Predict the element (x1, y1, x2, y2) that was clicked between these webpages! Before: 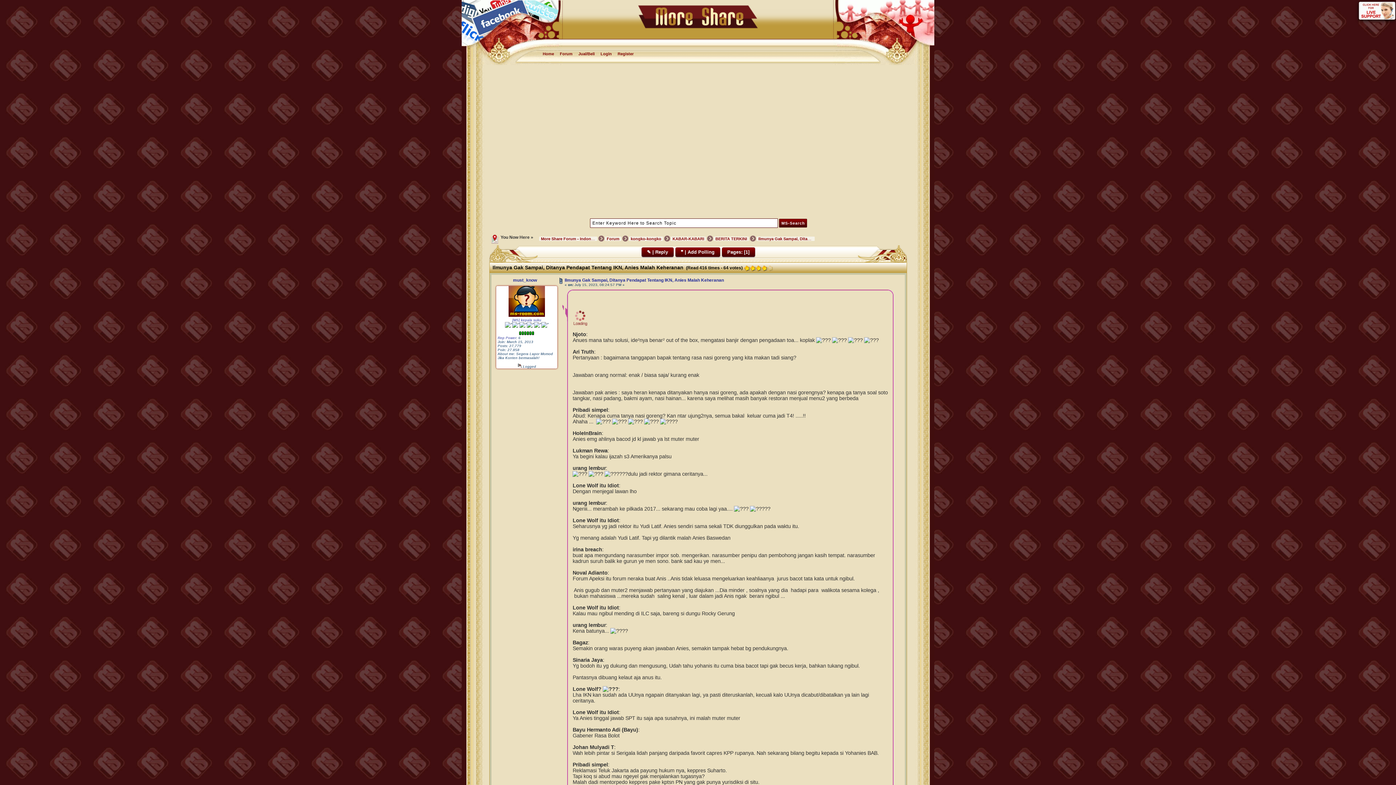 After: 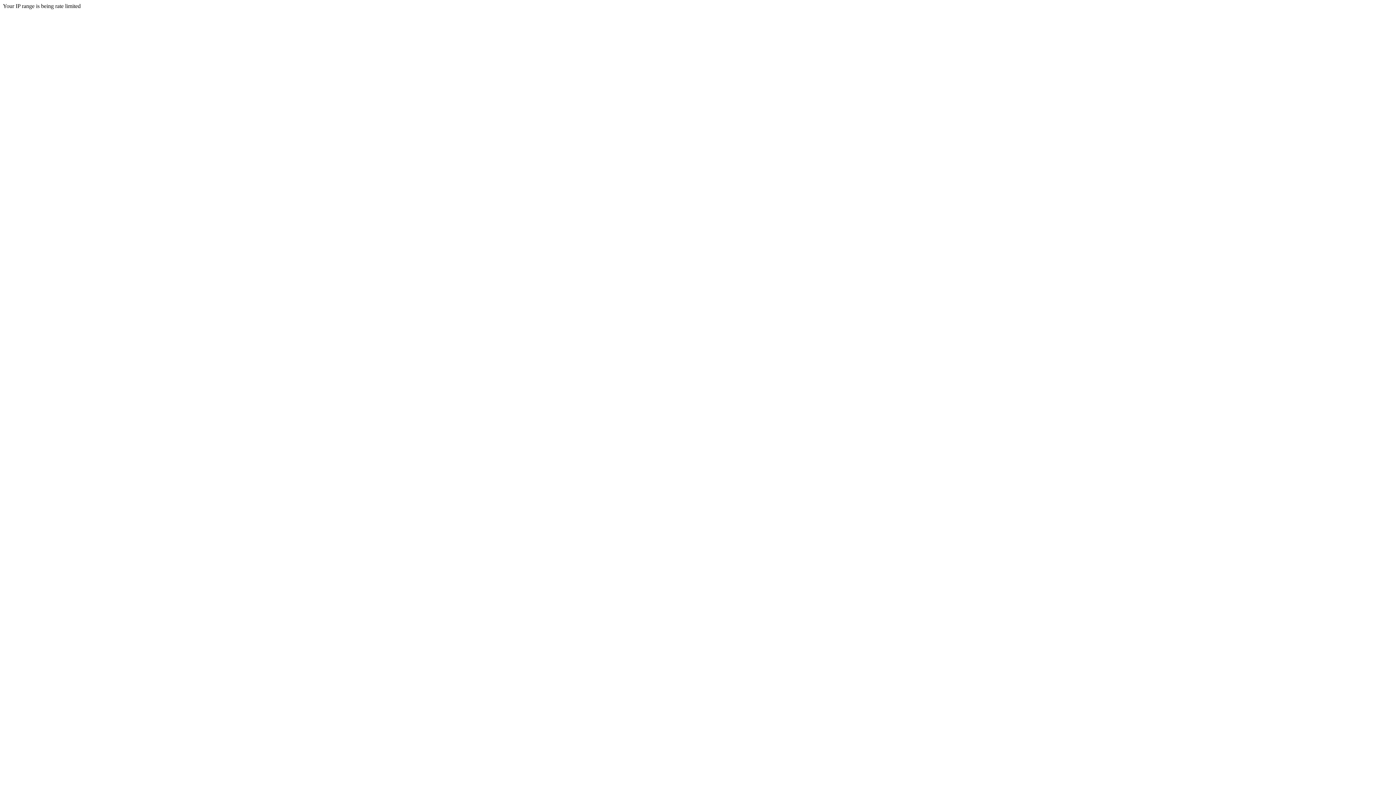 Action: label: More Share Forum - Indonesian Community bbox: (539, 236, 597, 241)